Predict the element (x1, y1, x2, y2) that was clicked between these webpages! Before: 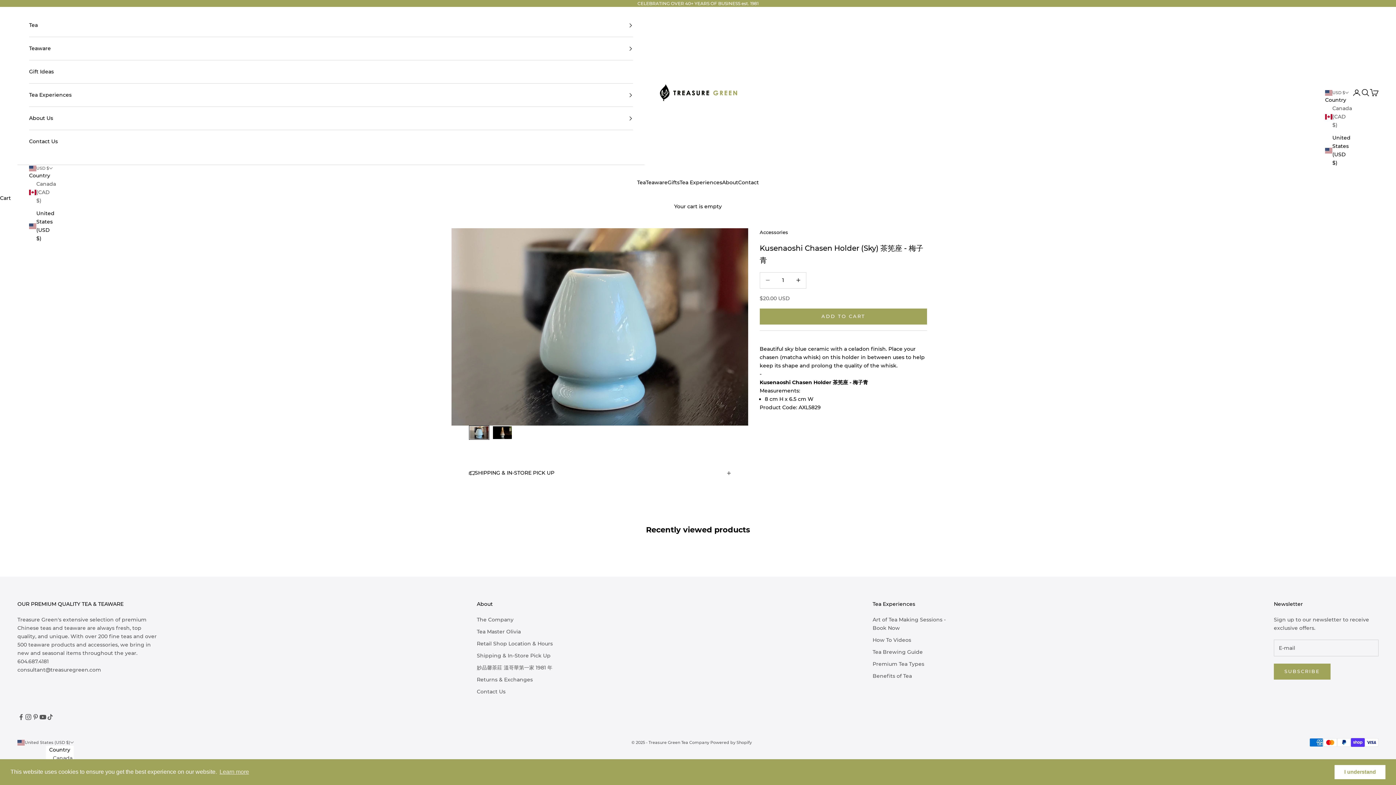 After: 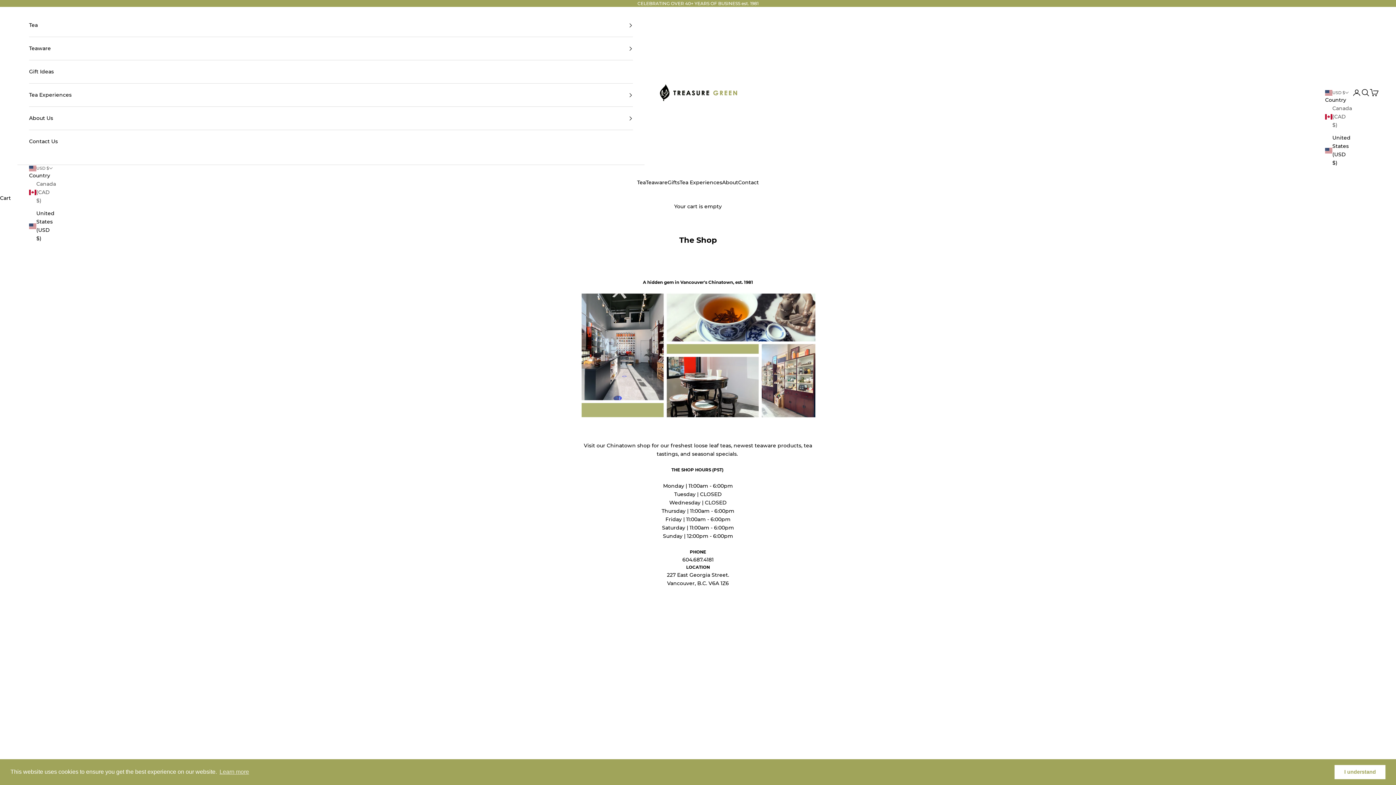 Action: label: Retail Shop Location & Hours bbox: (476, 640, 552, 647)